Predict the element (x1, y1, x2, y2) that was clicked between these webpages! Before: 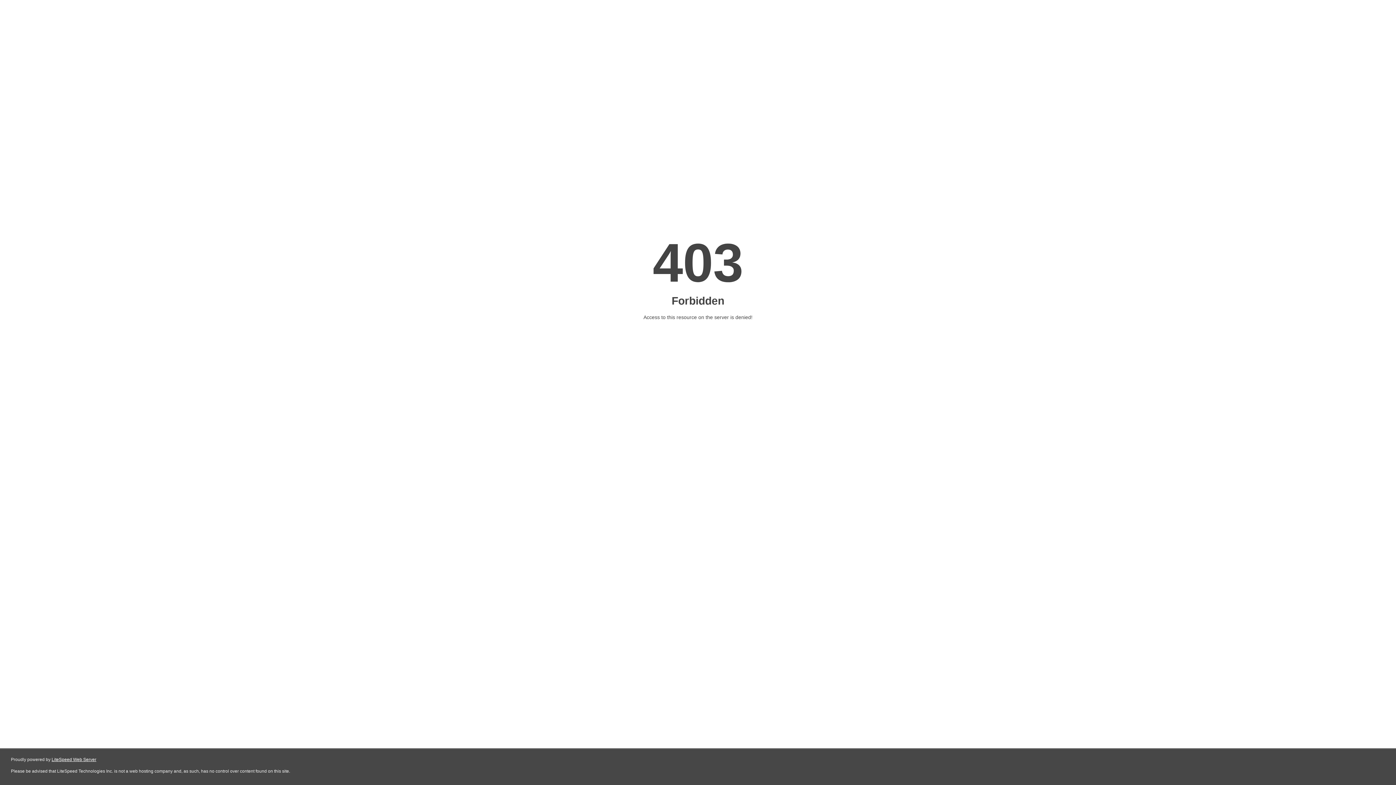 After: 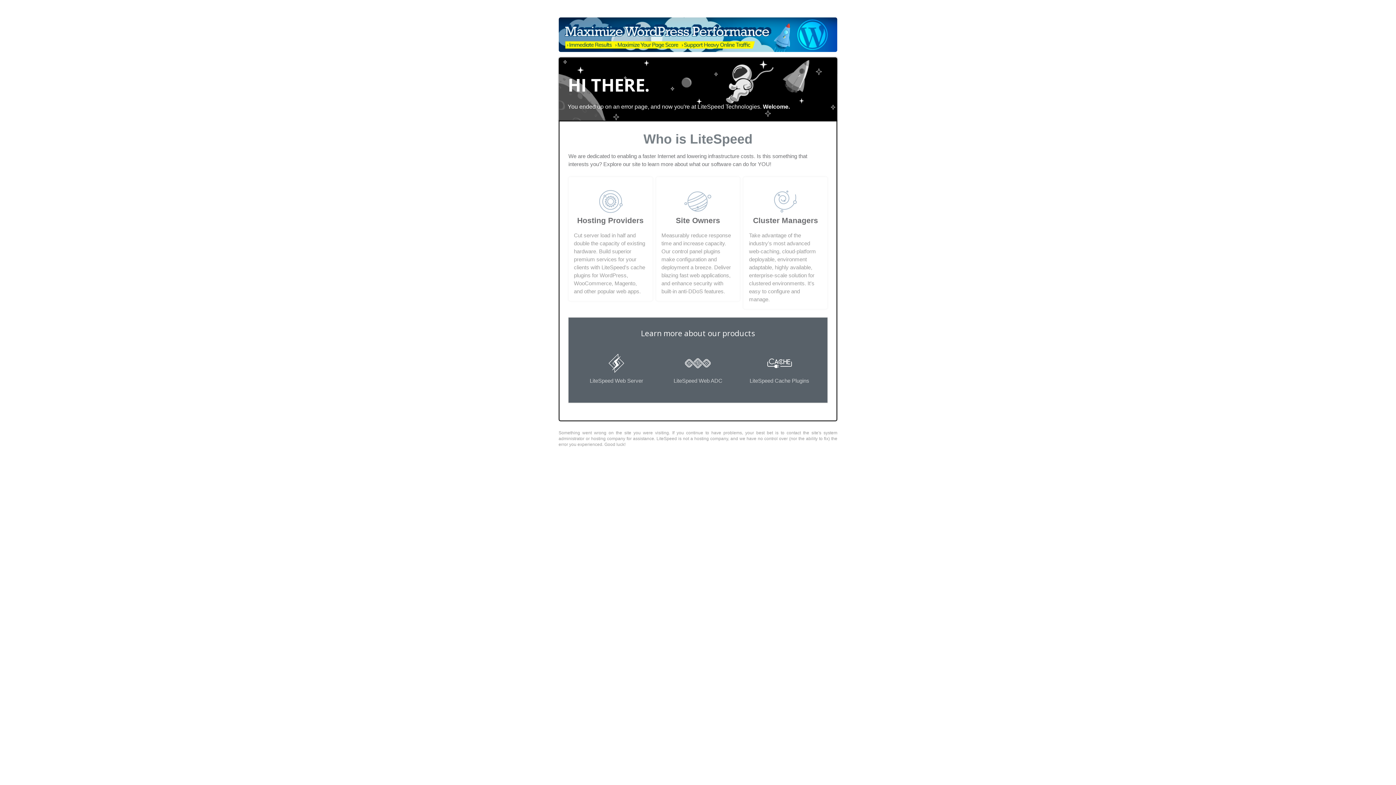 Action: bbox: (51, 757, 96, 762) label: LiteSpeed Web Server